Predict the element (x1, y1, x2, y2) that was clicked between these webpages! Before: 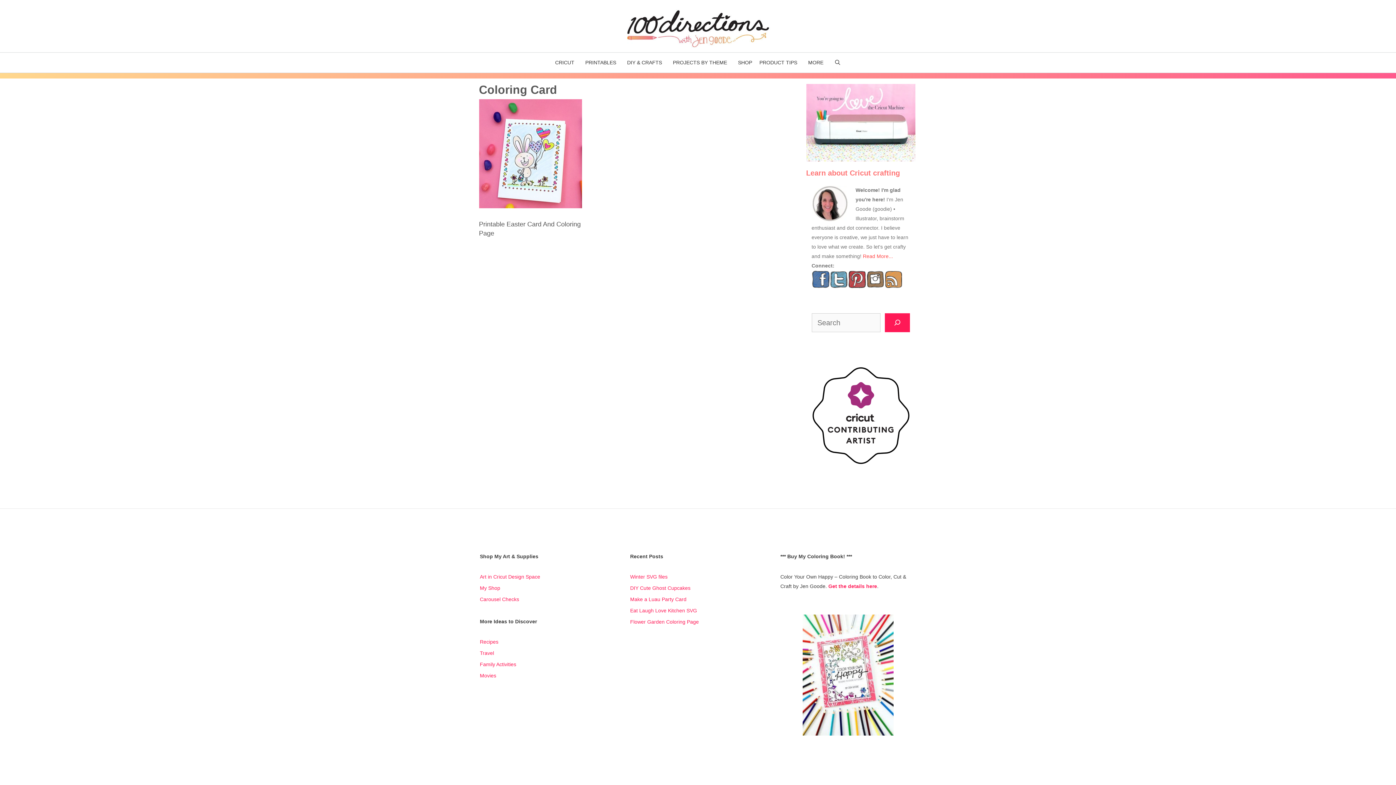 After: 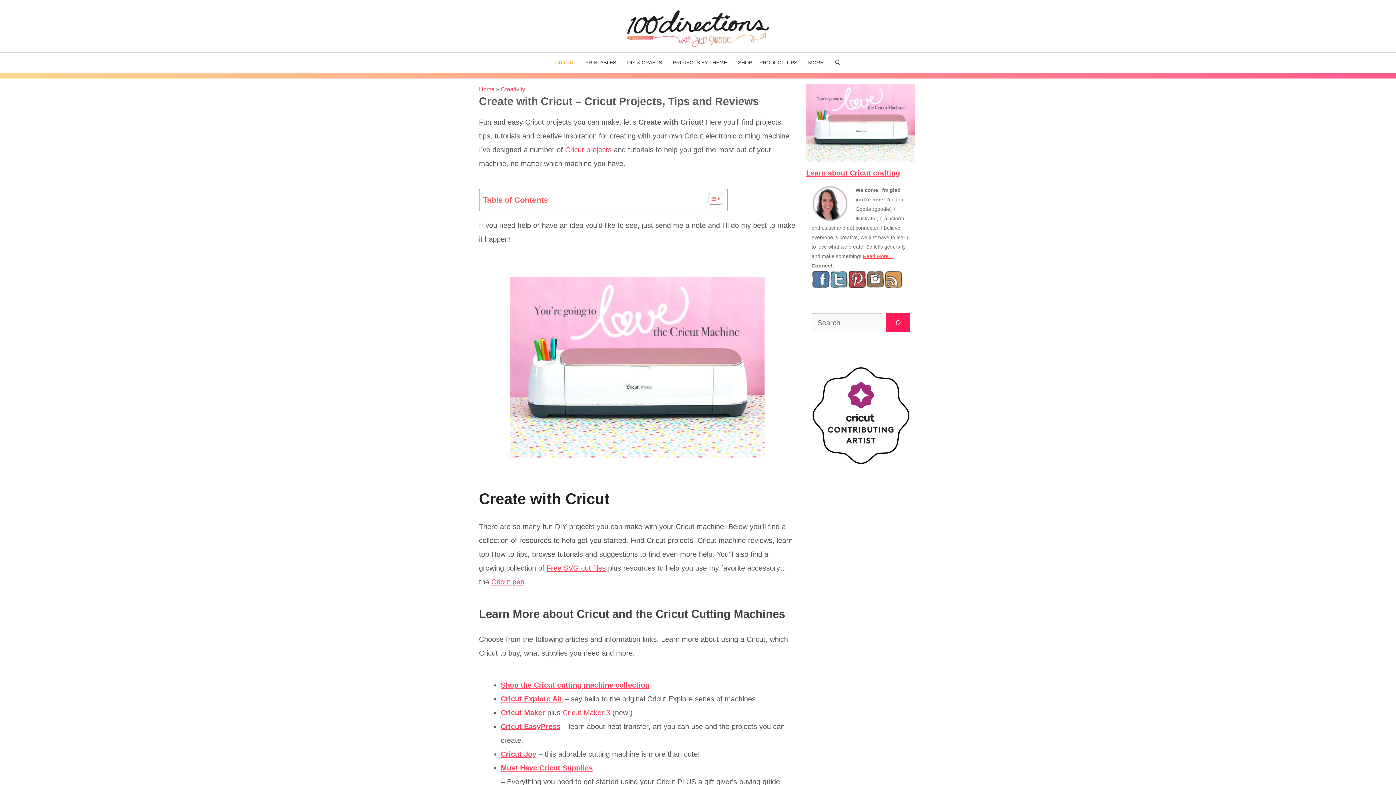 Action: bbox: (551, 52, 581, 72) label: CRICUT